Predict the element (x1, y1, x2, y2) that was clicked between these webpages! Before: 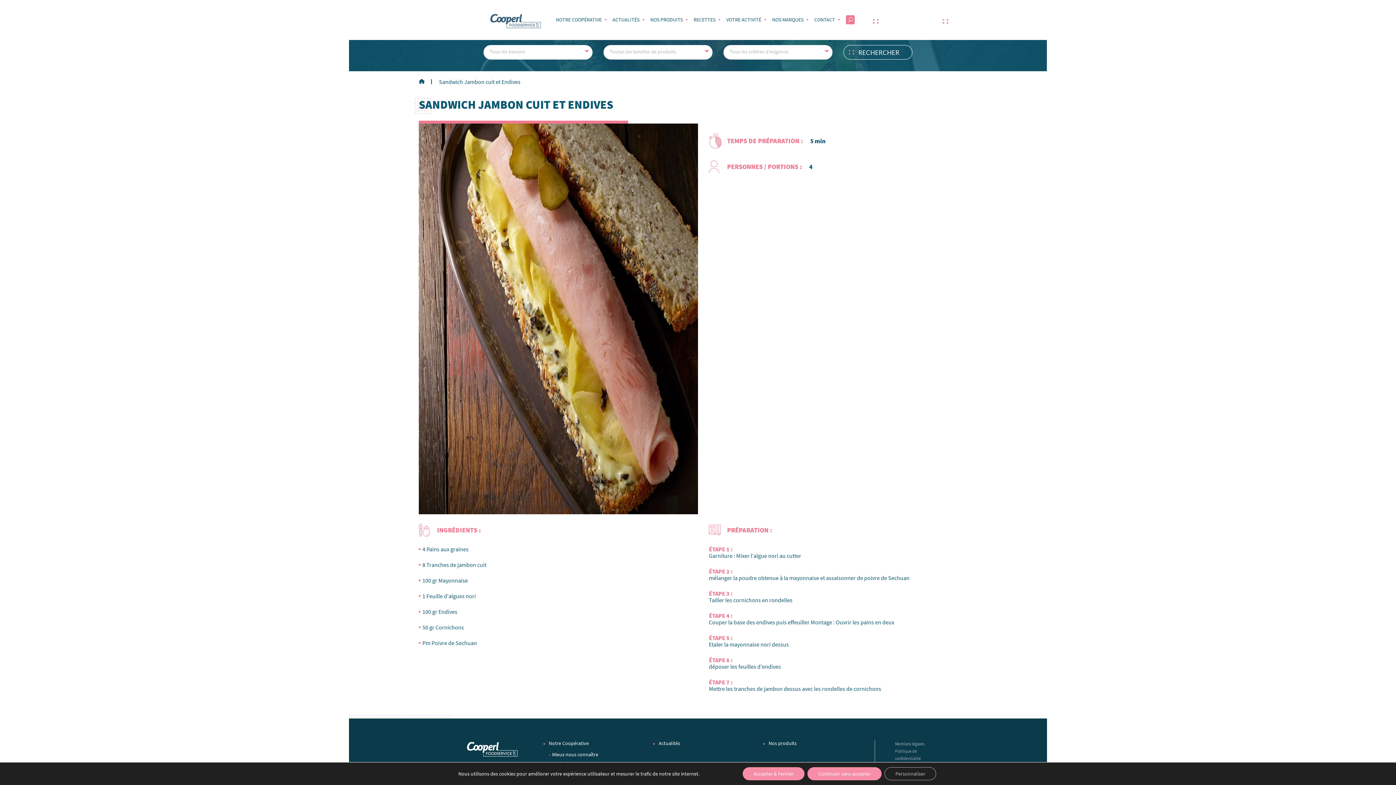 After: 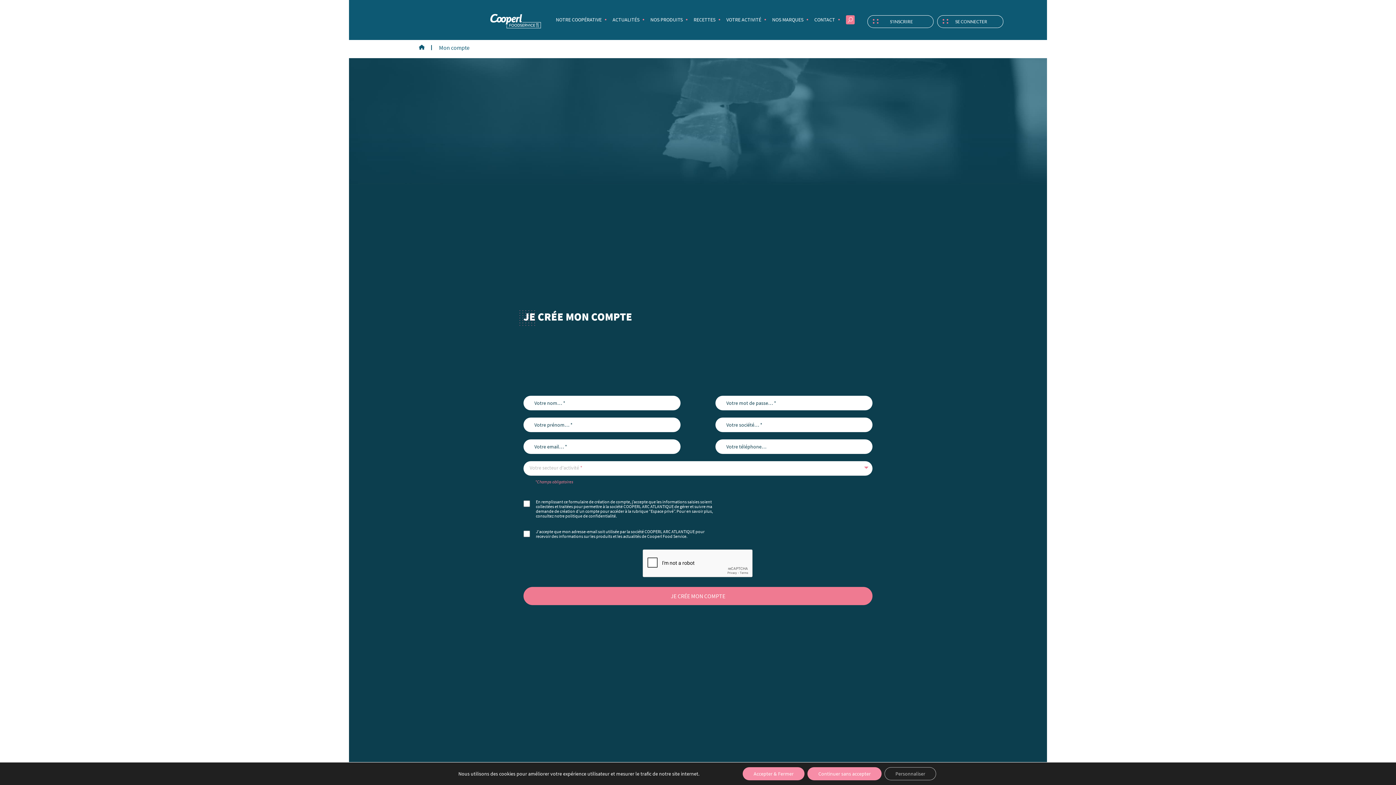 Action: label: S'INSCRIRE bbox: (865, 15, 935, 28)